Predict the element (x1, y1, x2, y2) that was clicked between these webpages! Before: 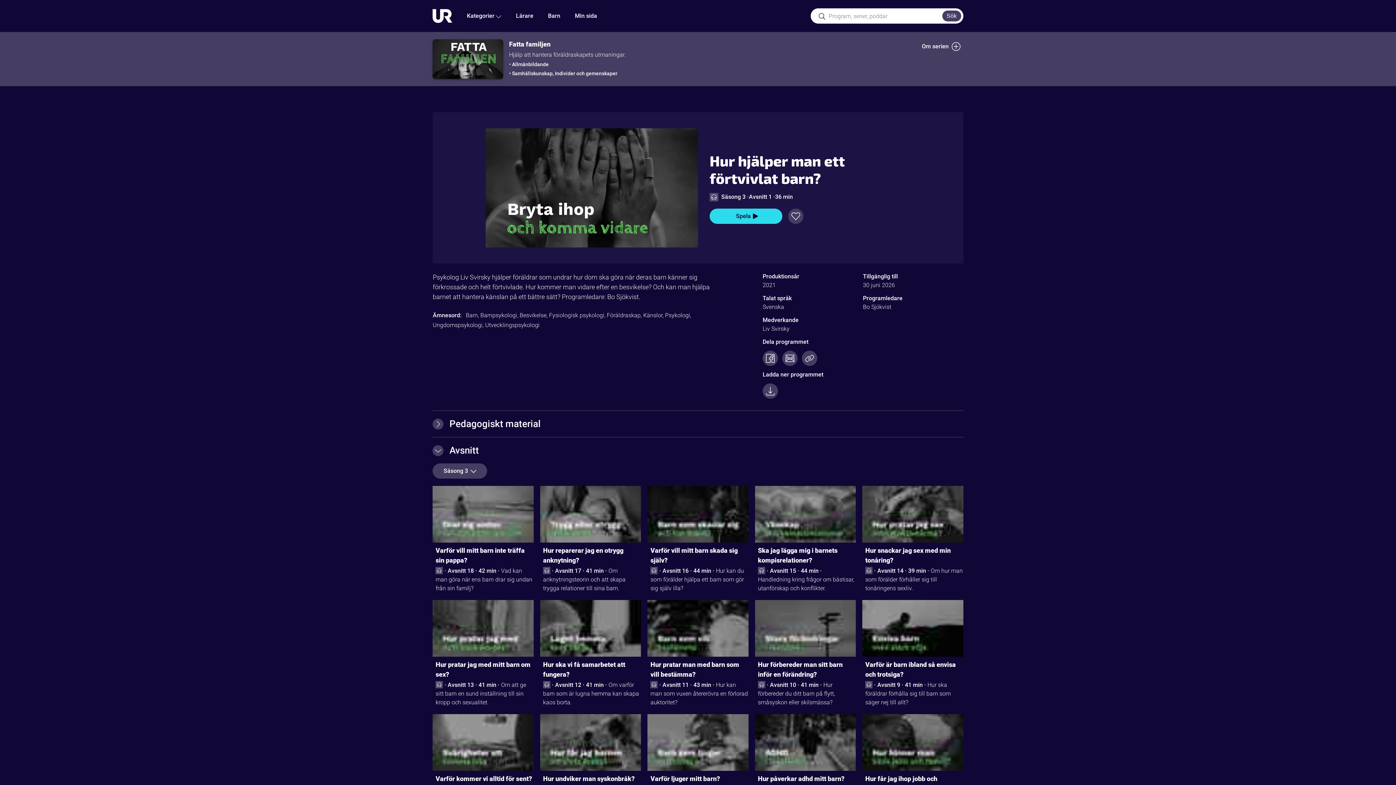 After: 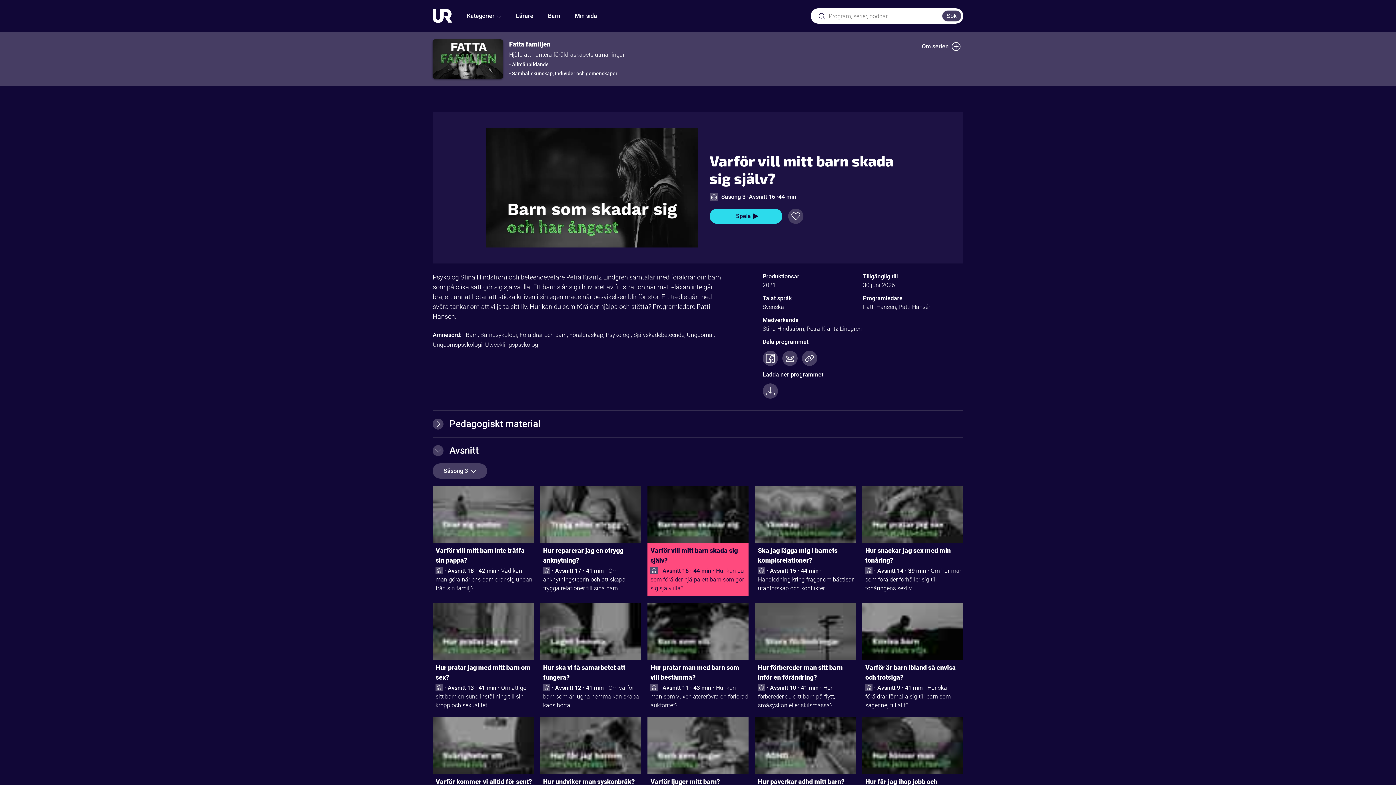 Action: bbox: (650, 545, 748, 567) label: Varför vill mitt barn skada sig själv?